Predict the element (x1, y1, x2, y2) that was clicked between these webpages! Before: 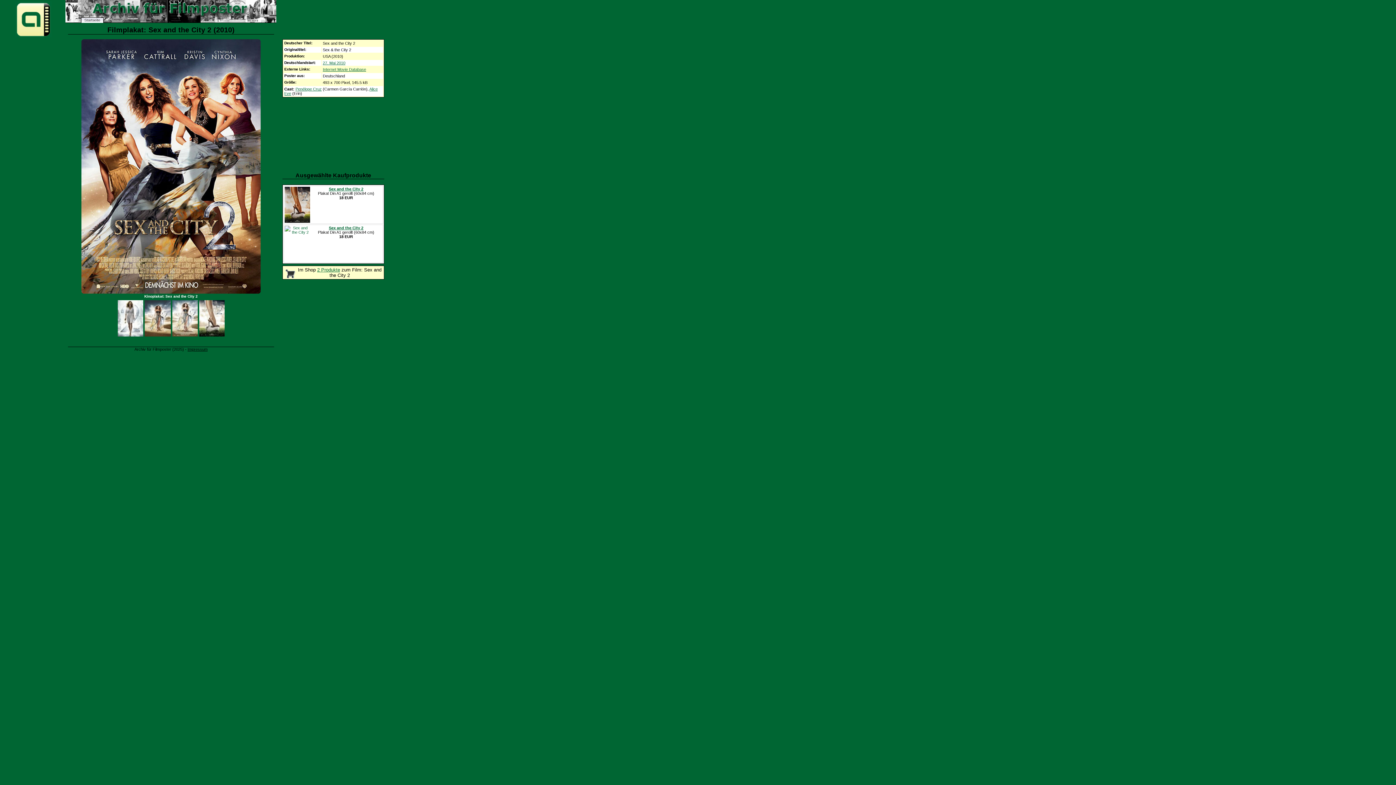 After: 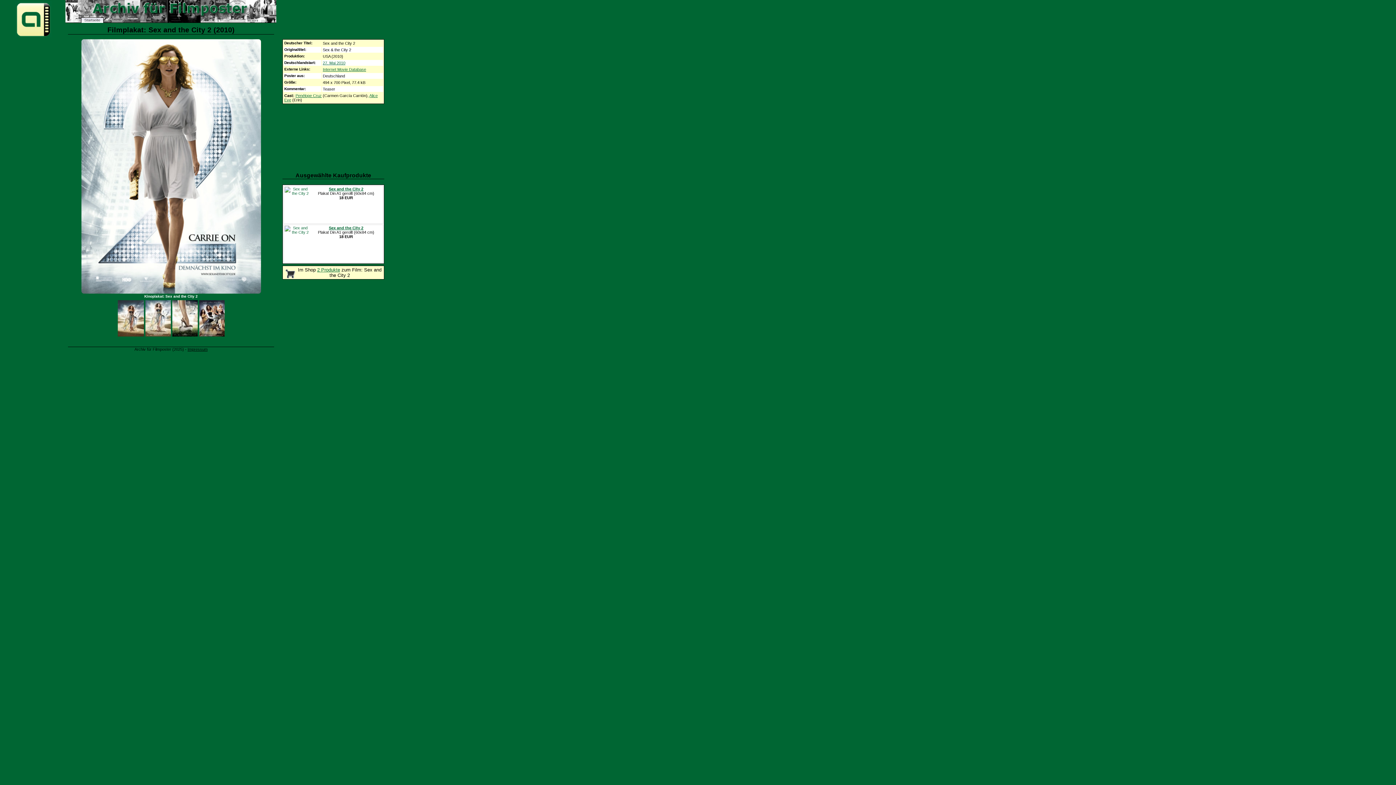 Action: bbox: (117, 332, 143, 337)